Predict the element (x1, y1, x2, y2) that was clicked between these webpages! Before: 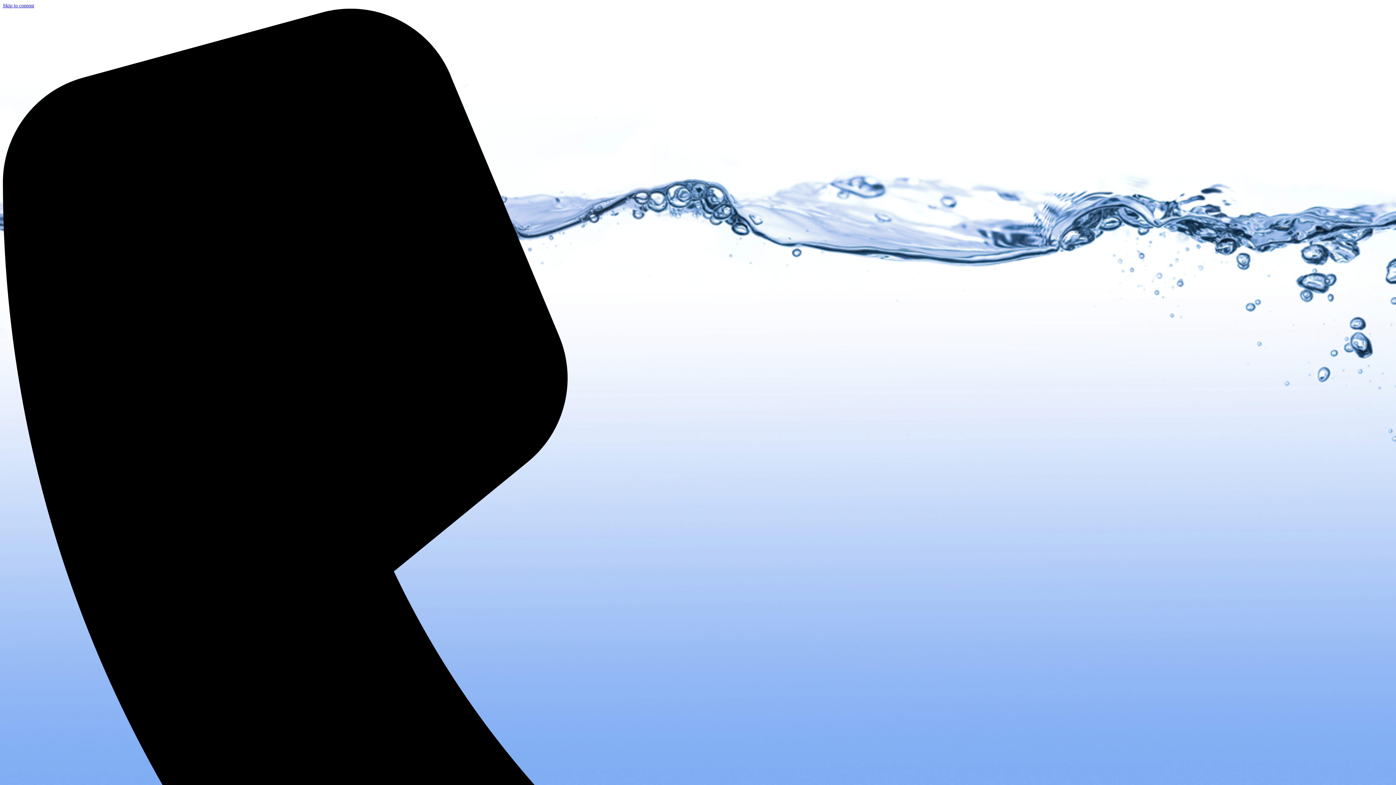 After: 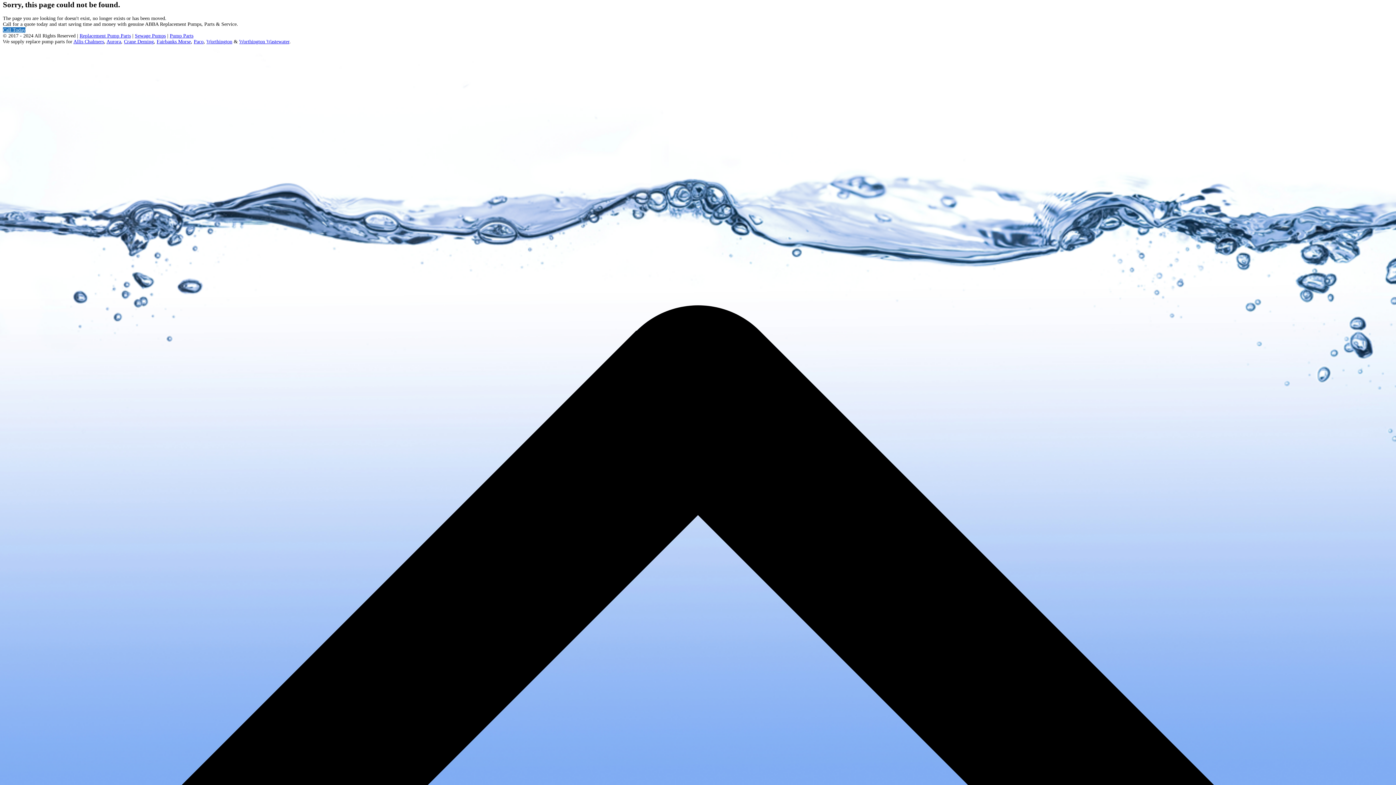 Action: label: Skip to content bbox: (2, 2, 34, 8)